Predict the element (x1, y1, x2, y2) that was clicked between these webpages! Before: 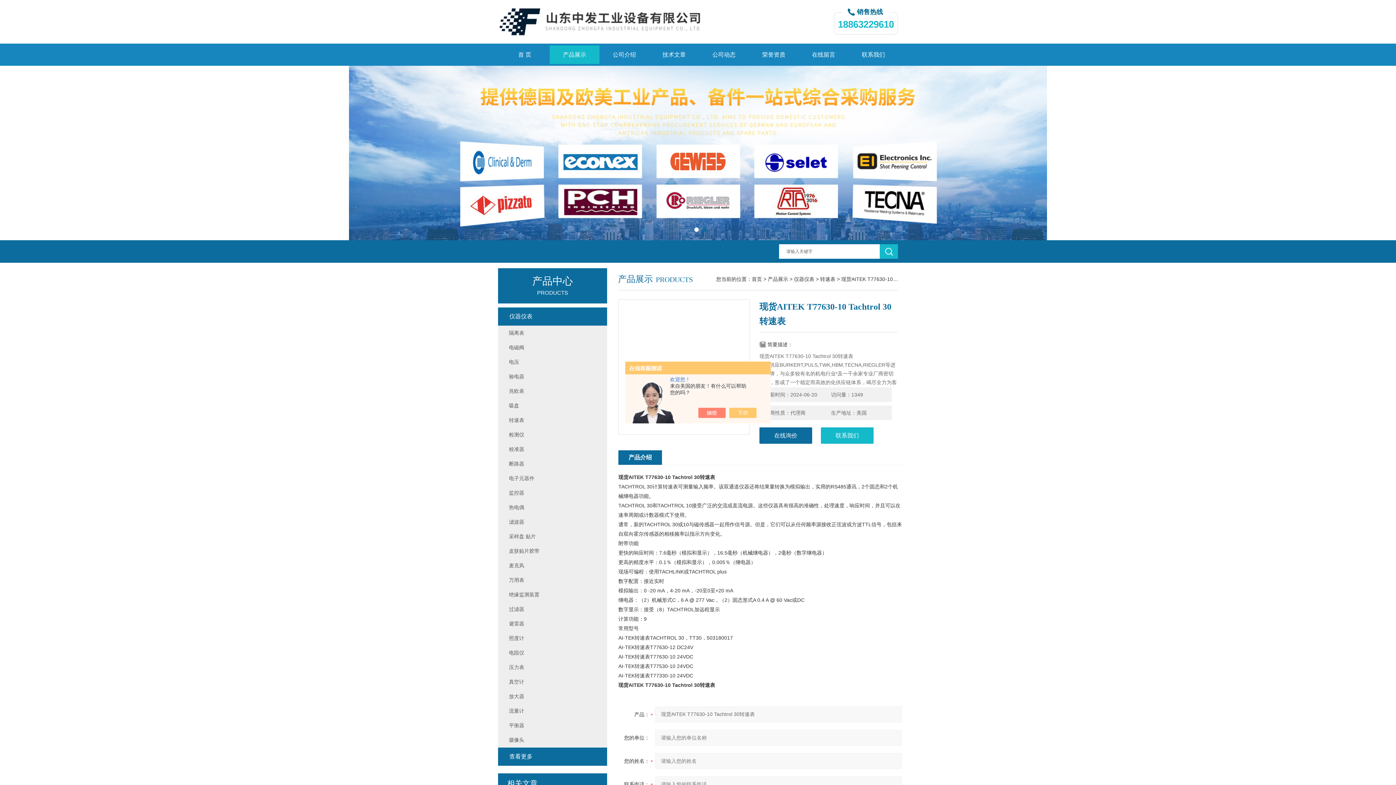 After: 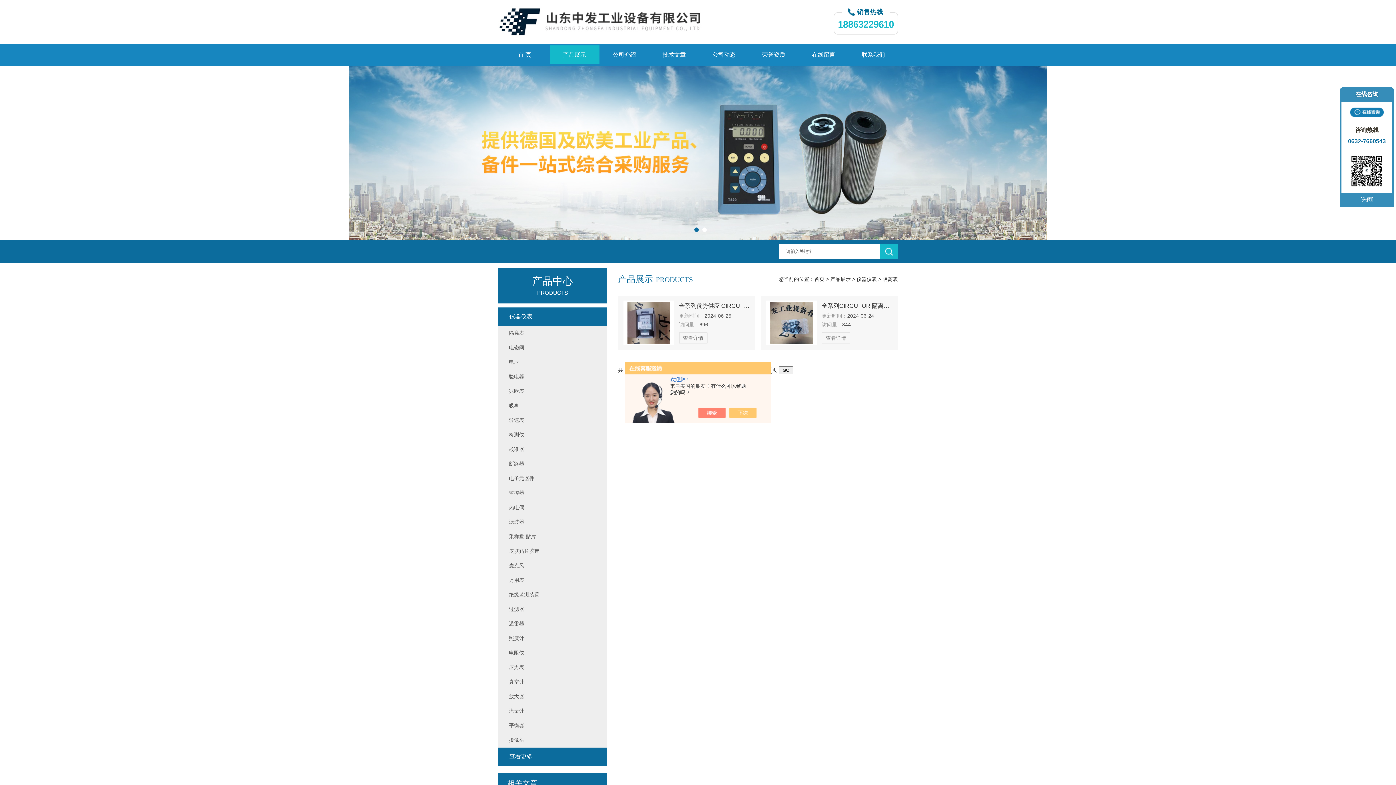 Action: bbox: (505, 325, 607, 340) label: 隔离表